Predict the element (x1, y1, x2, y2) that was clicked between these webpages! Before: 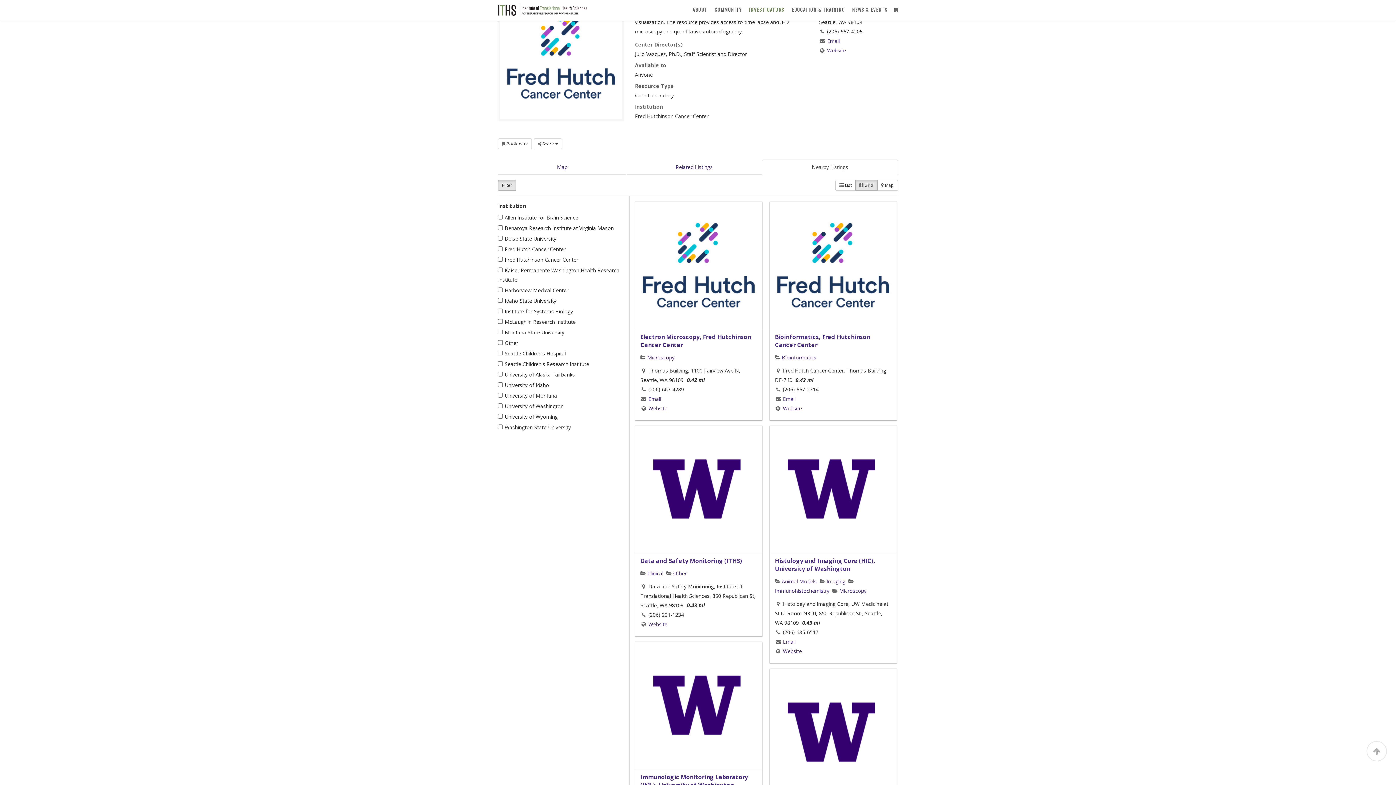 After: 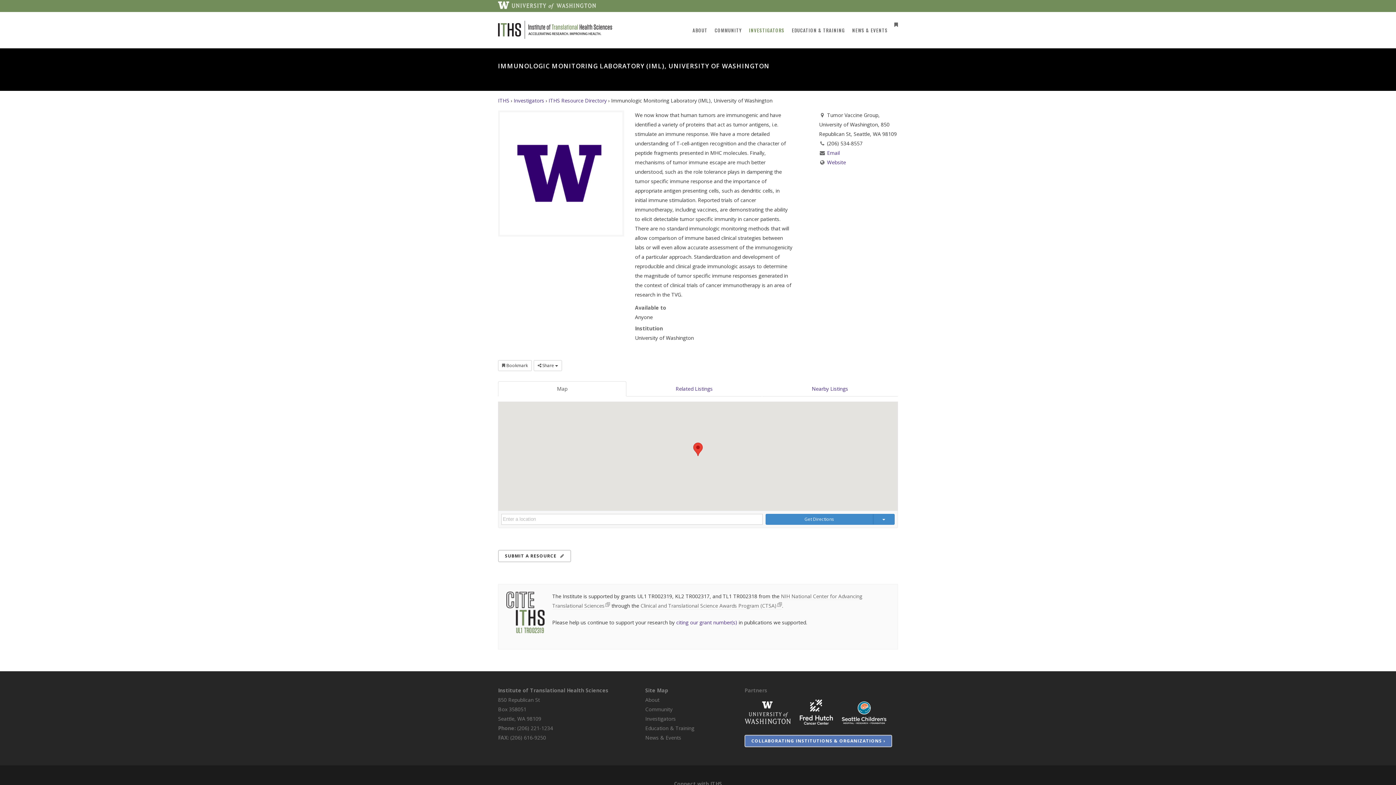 Action: bbox: (635, 701, 762, 708)